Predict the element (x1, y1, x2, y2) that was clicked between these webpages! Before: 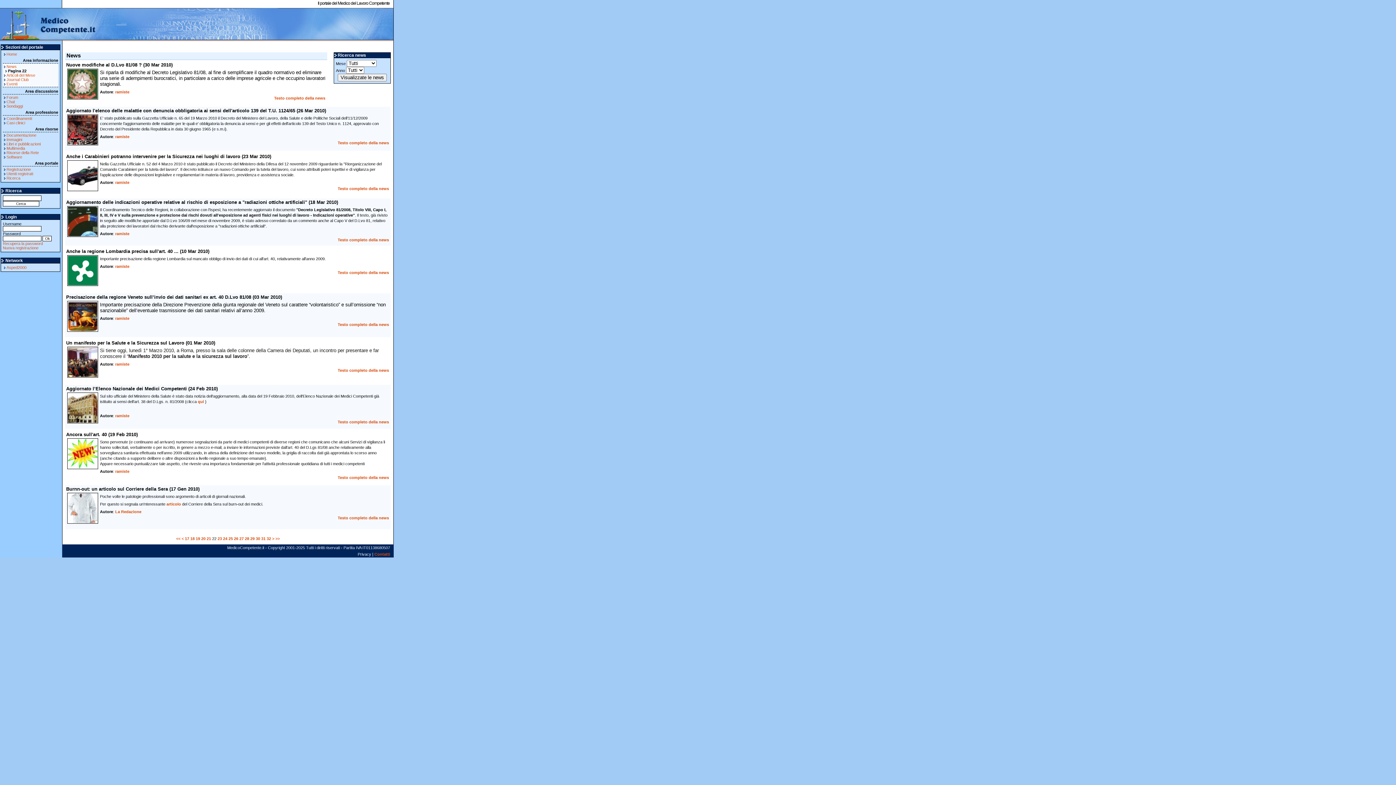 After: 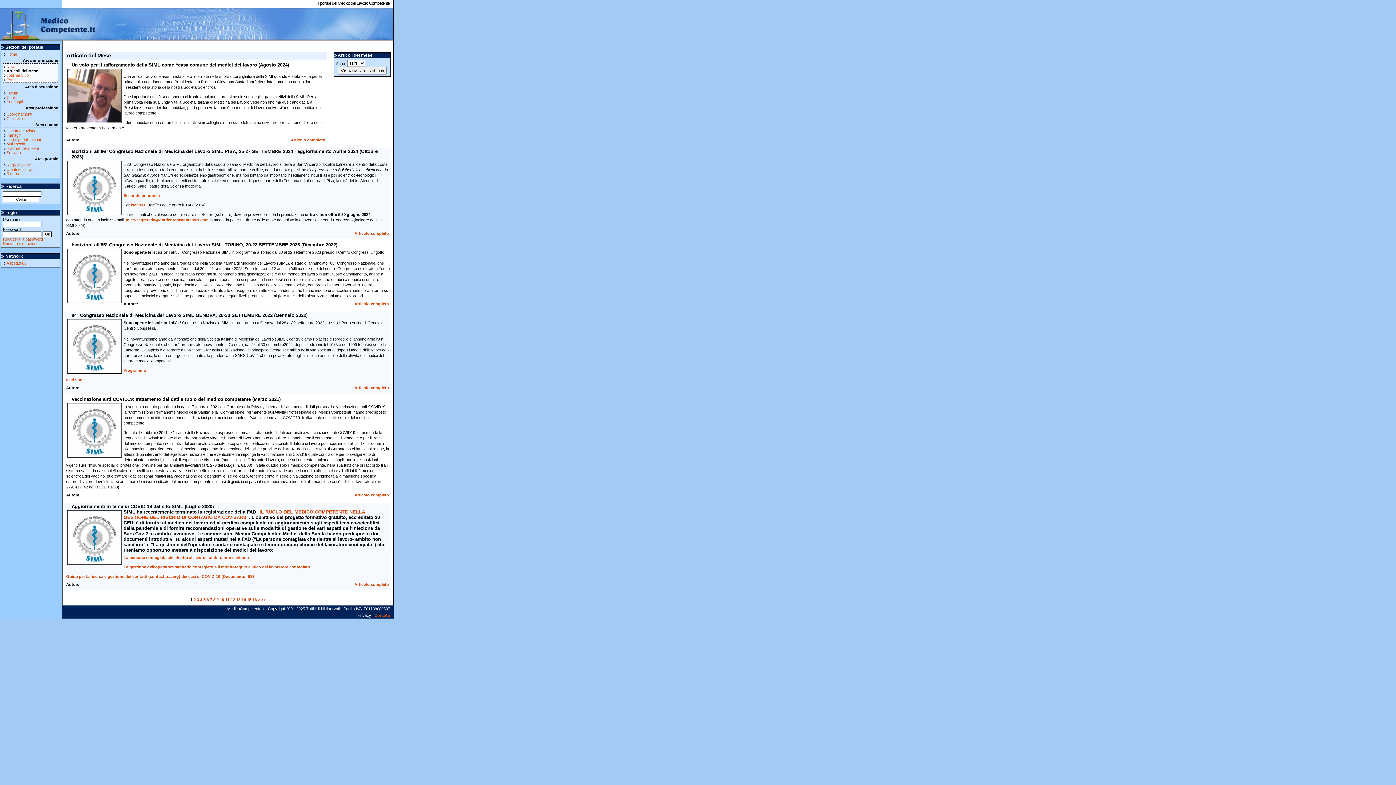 Action: label: Articoli del Mese bbox: (6, 73, 35, 77)